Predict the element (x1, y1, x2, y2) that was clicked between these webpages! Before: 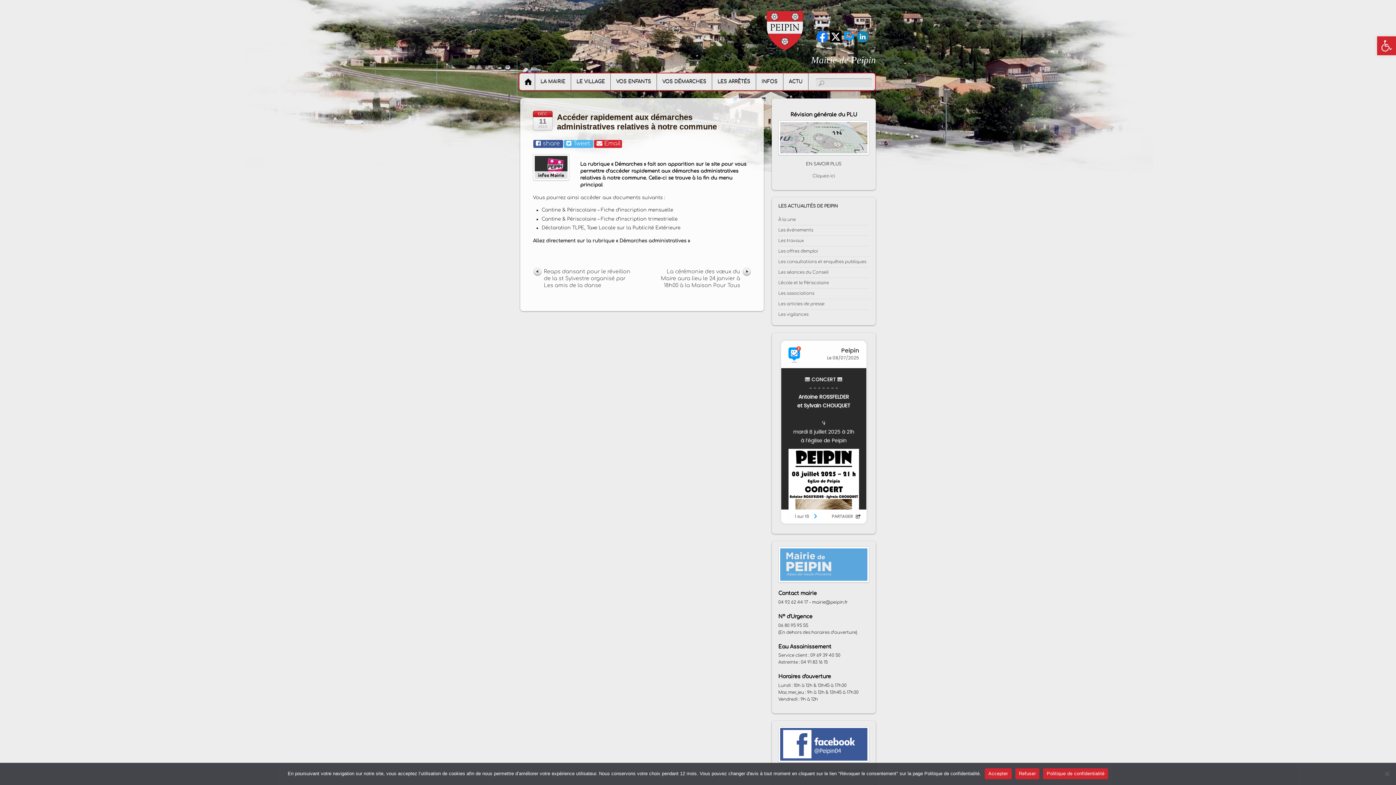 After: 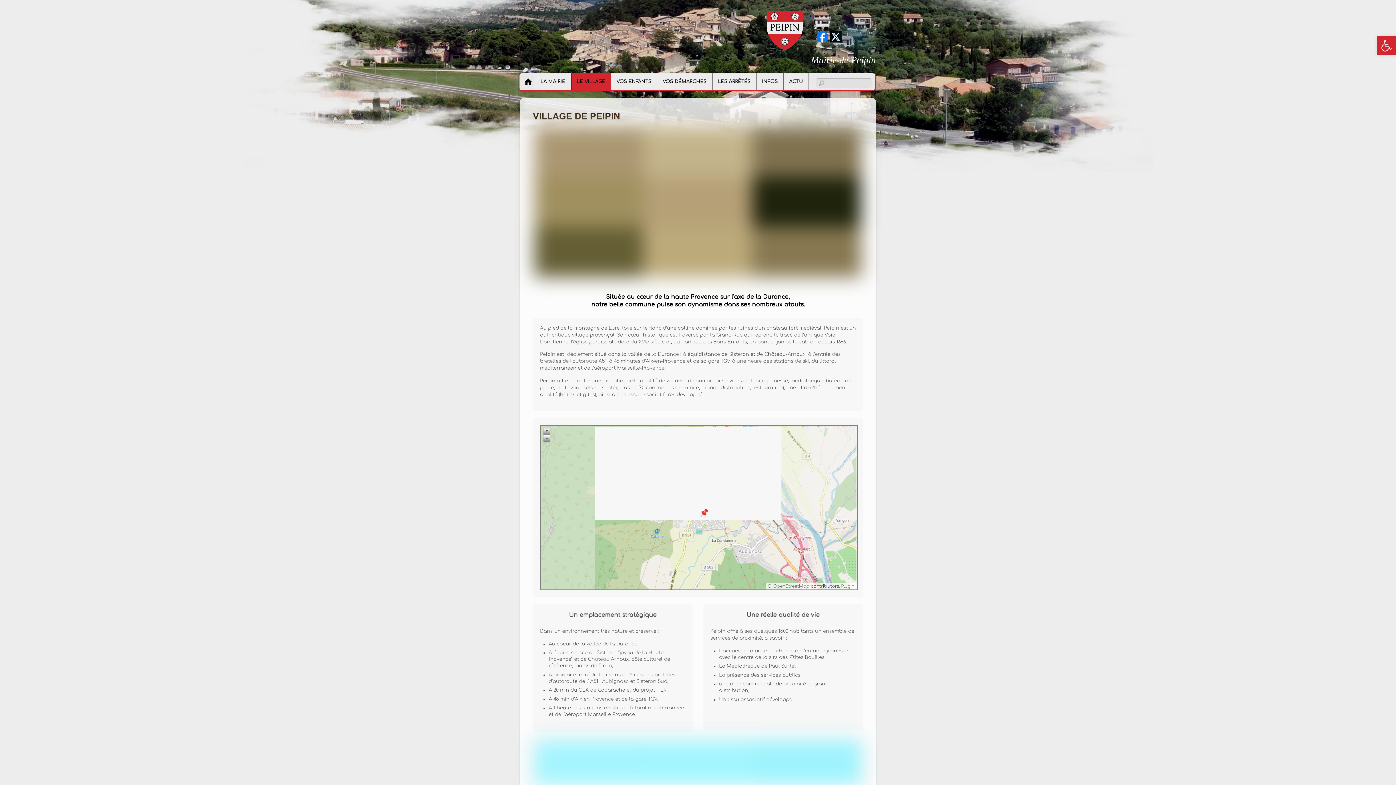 Action: label: LE VILLAGE bbox: (571, 73, 610, 90)